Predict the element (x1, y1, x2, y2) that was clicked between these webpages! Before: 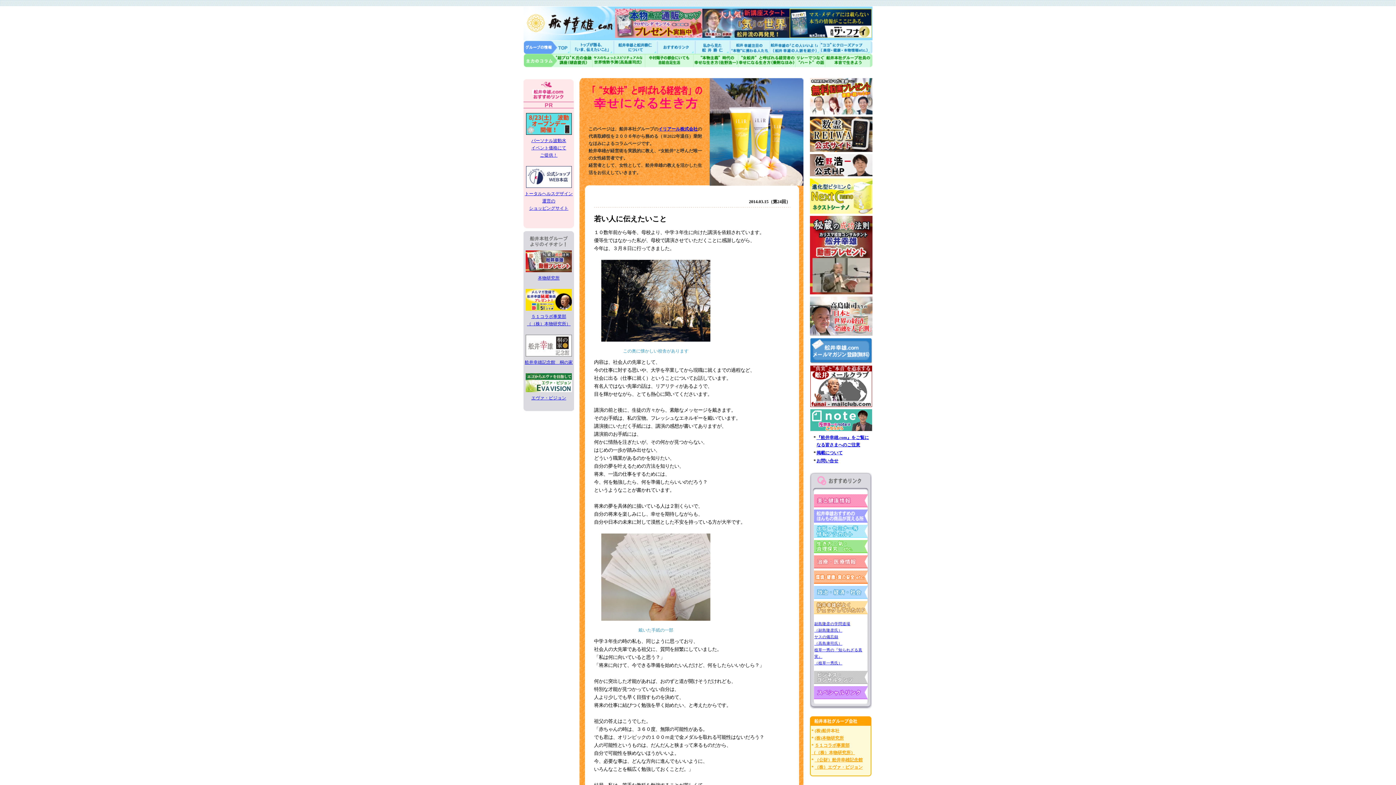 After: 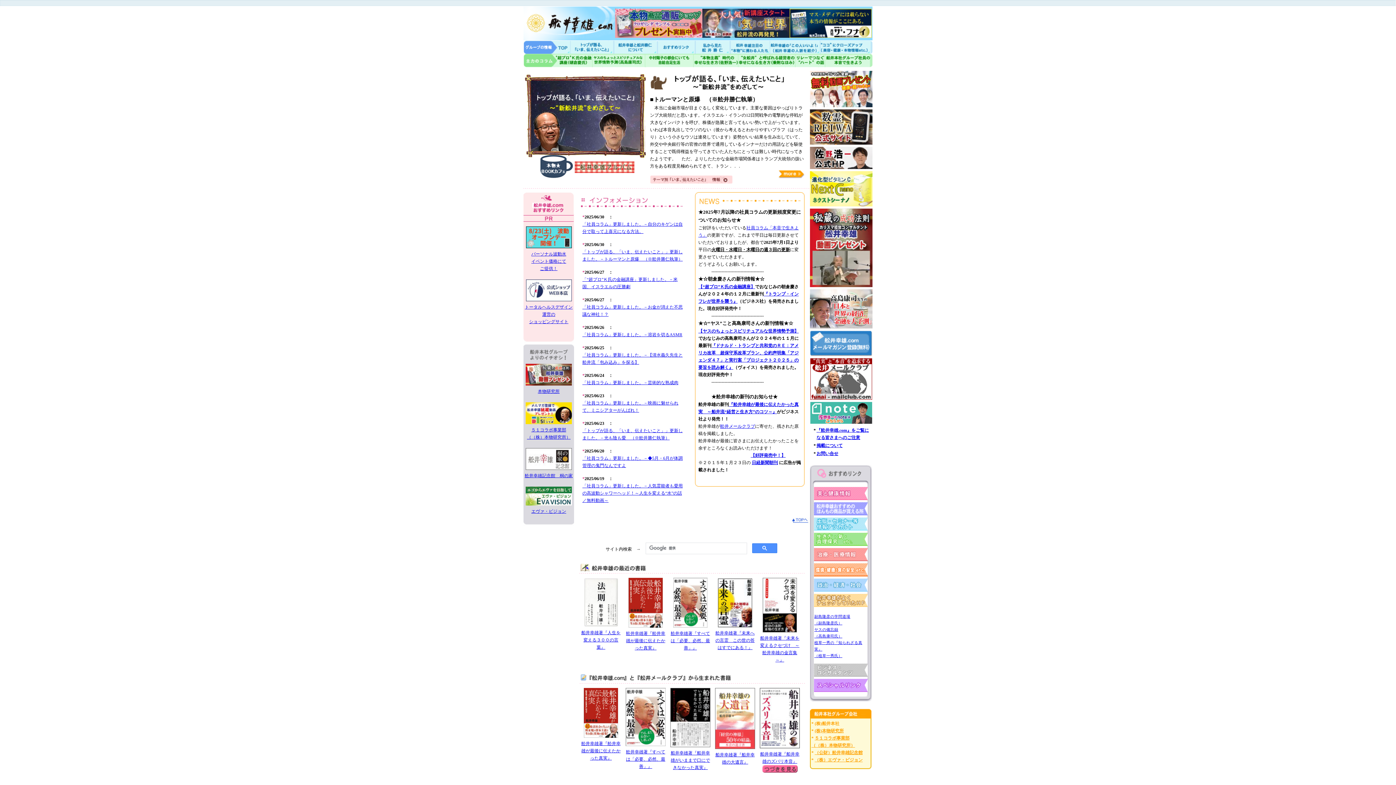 Action: bbox: (523, 36, 615, 41)